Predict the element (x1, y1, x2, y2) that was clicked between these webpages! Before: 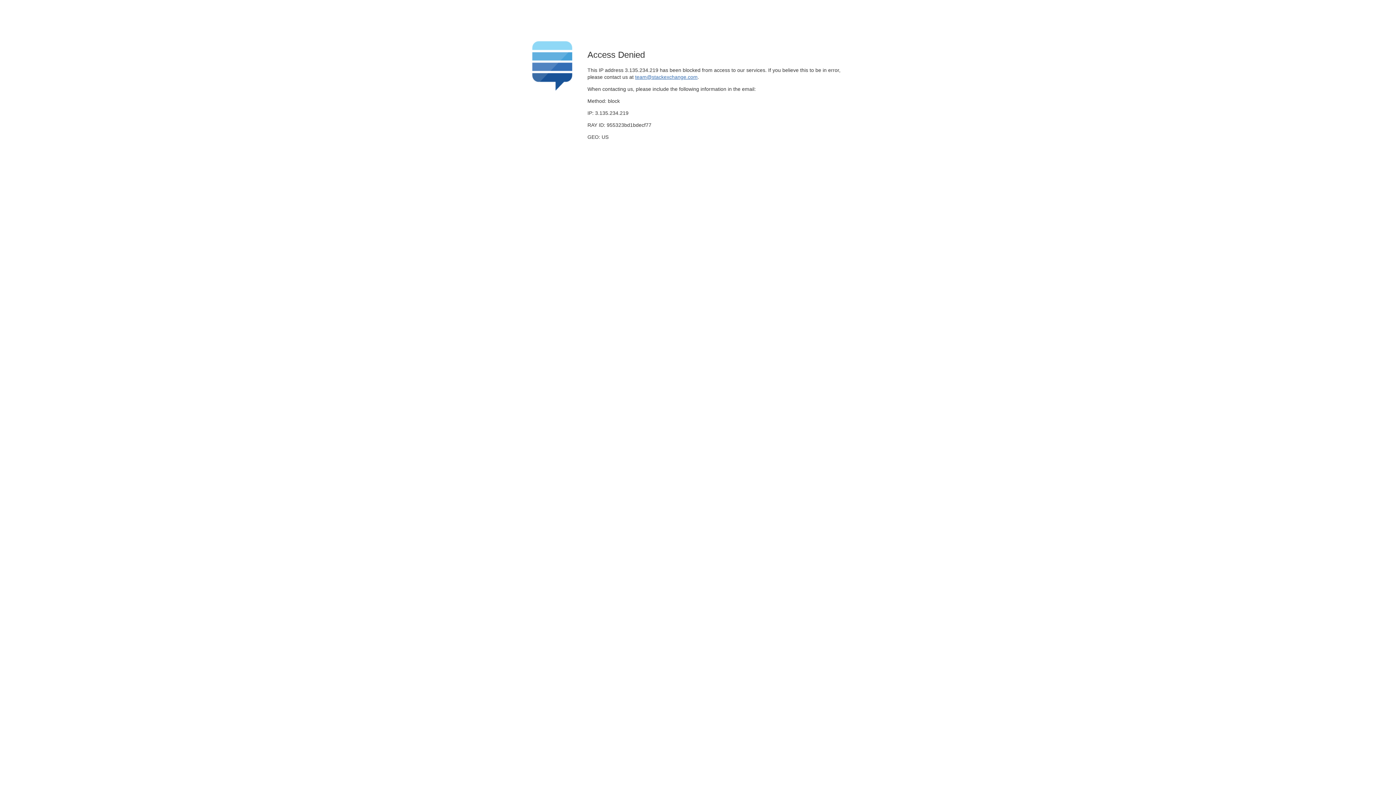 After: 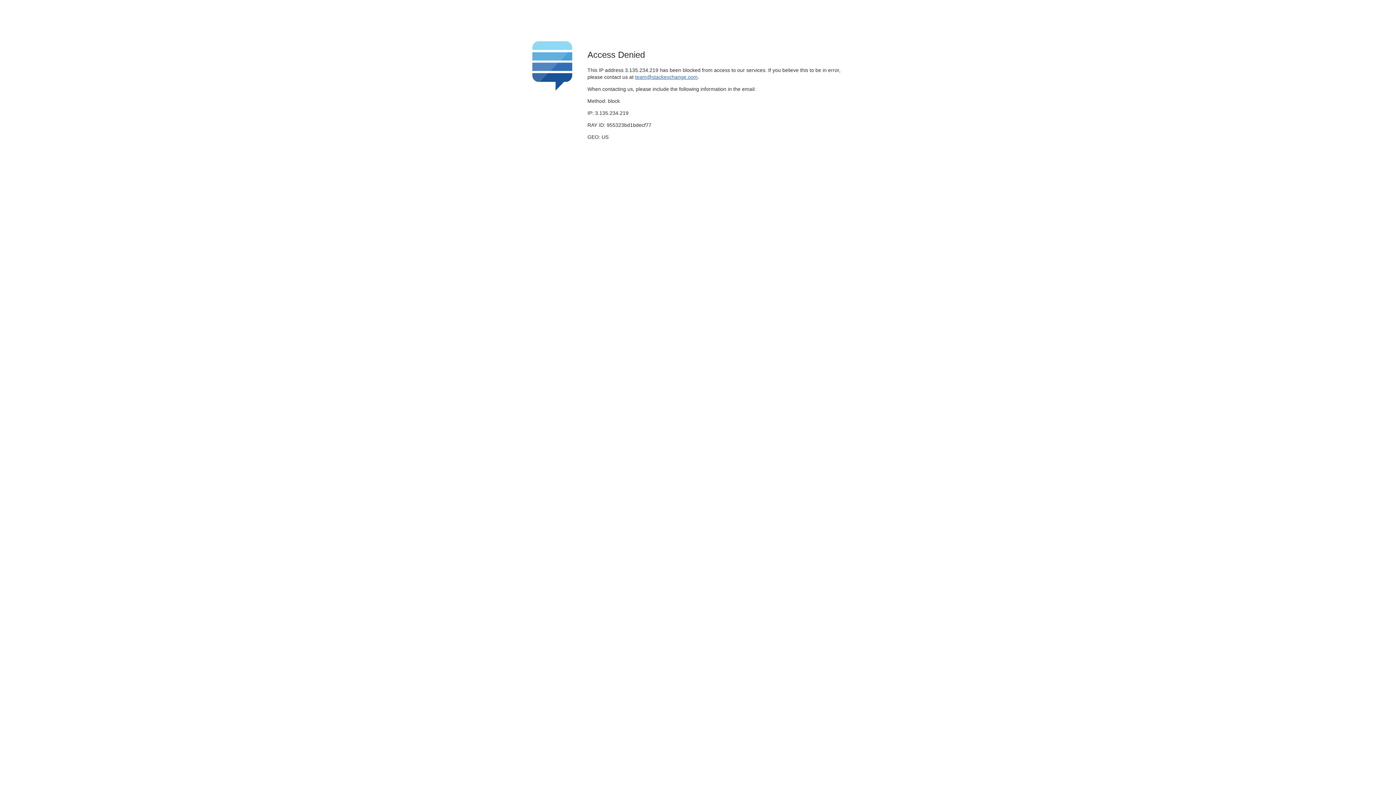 Action: label: team@stackexchange.com bbox: (635, 74, 697, 79)